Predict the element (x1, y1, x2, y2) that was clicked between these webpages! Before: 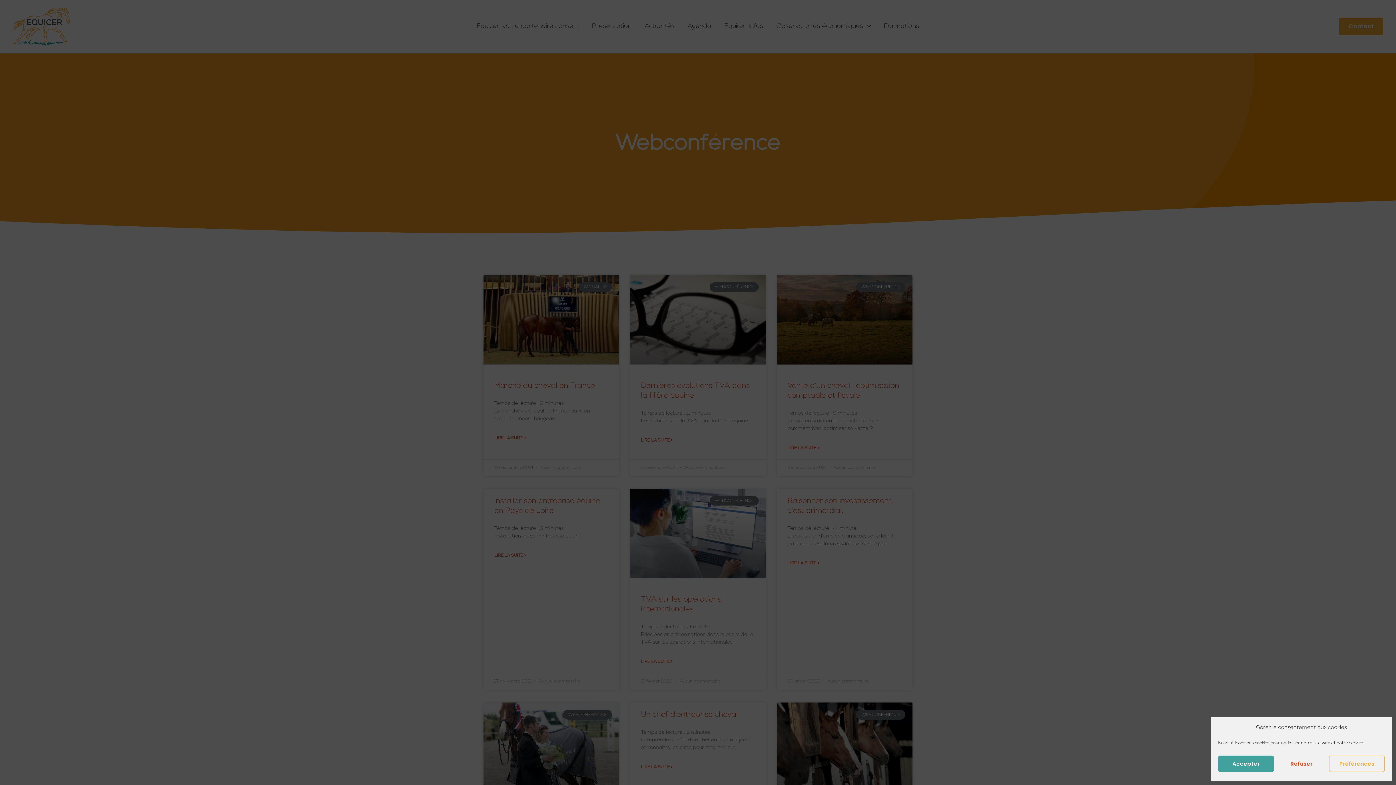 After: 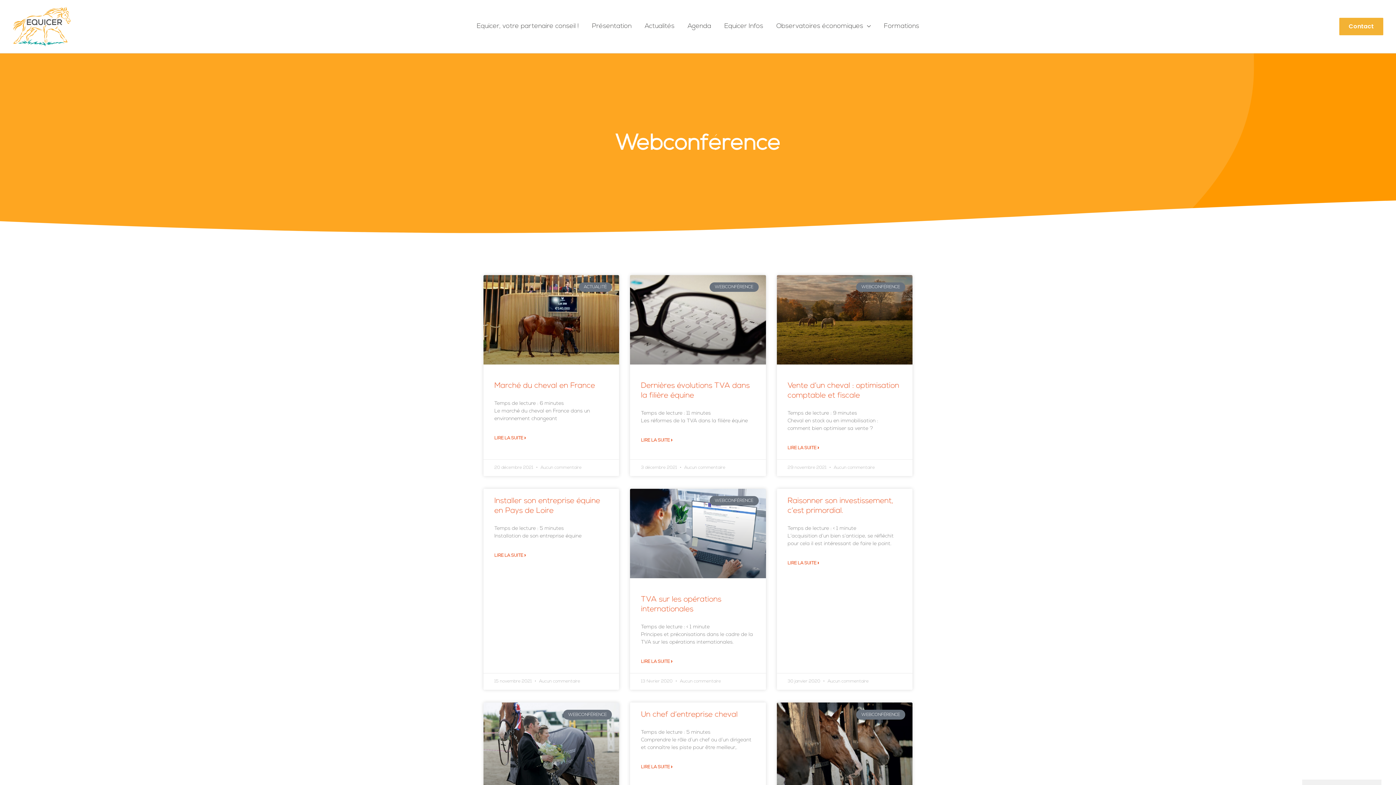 Action: bbox: (1218, 756, 1274, 772) label: Accepter